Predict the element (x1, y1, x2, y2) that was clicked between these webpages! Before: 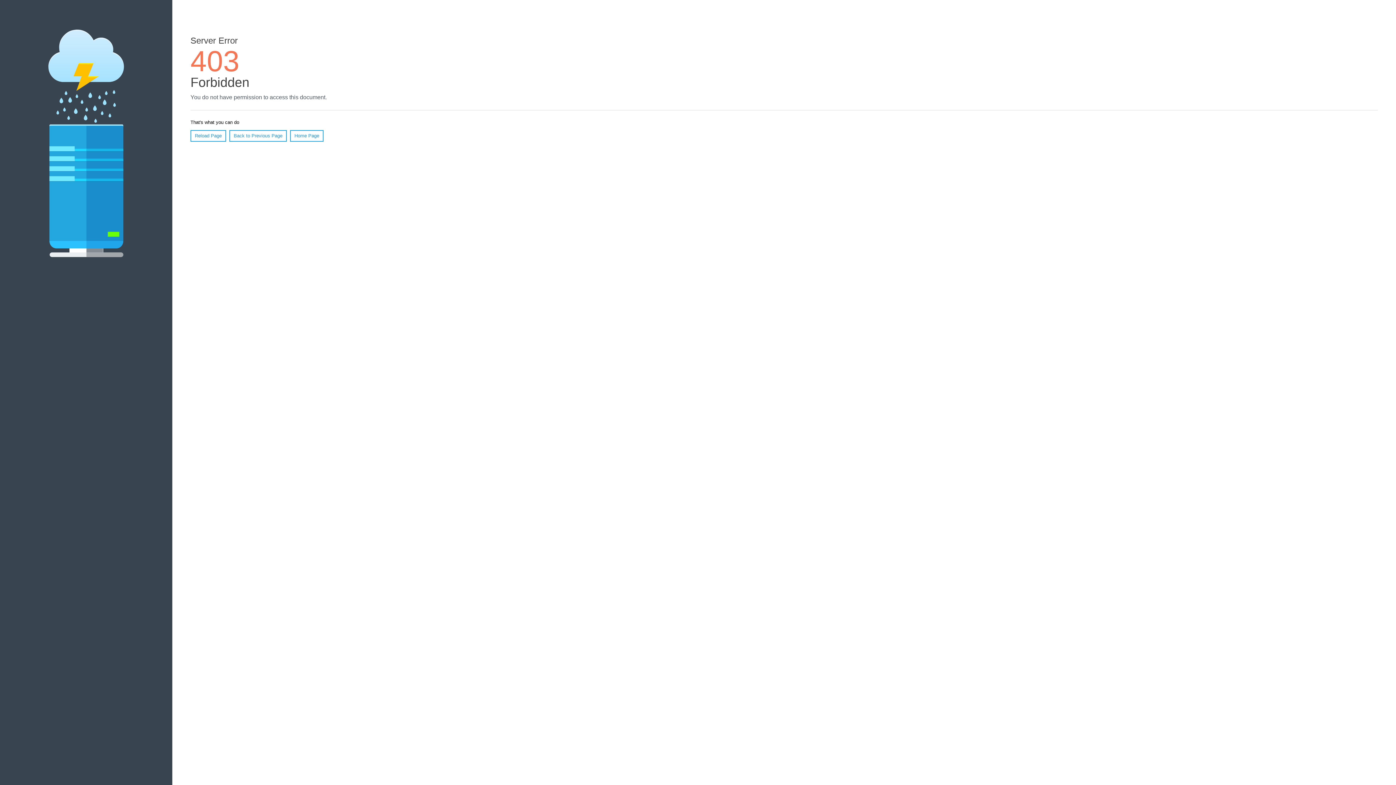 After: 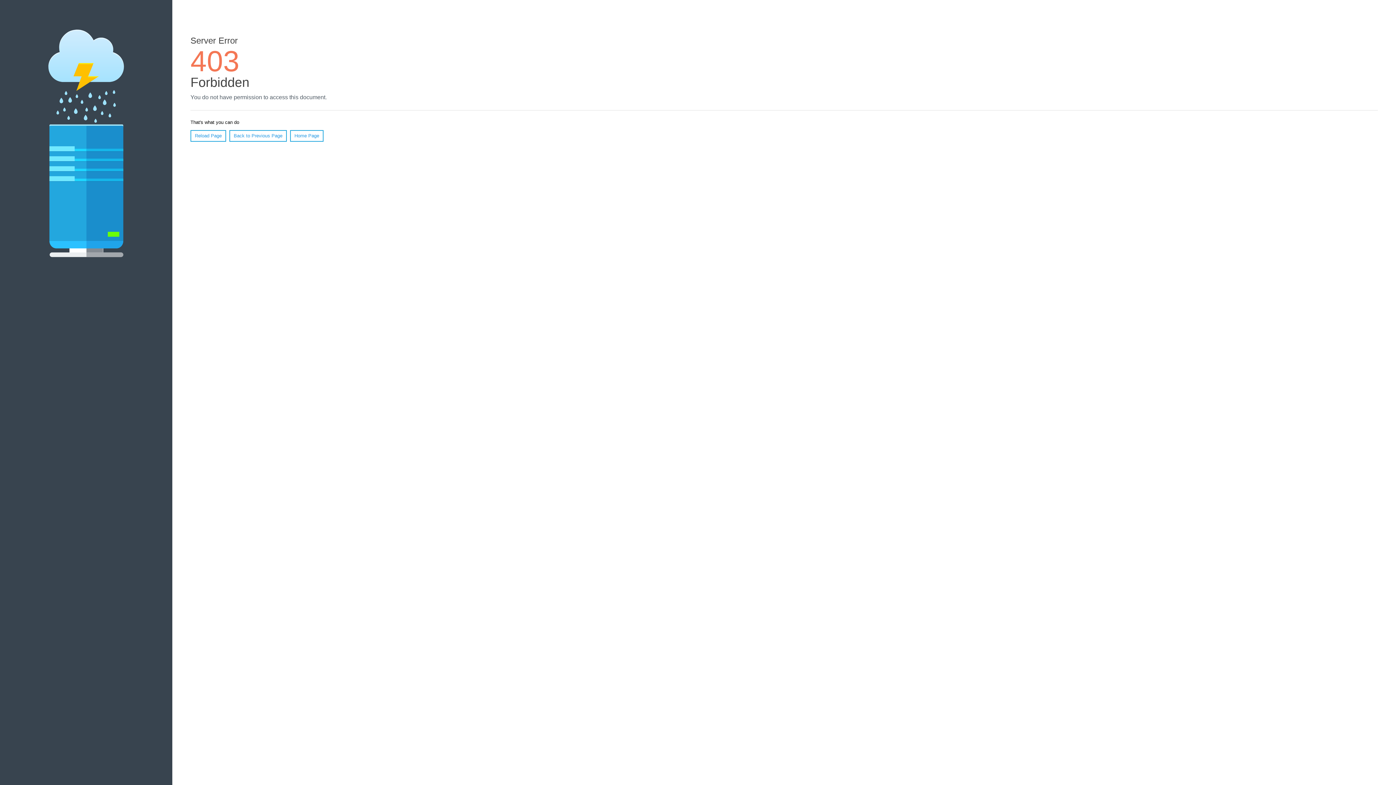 Action: label: Reload Page bbox: (190, 130, 226, 141)